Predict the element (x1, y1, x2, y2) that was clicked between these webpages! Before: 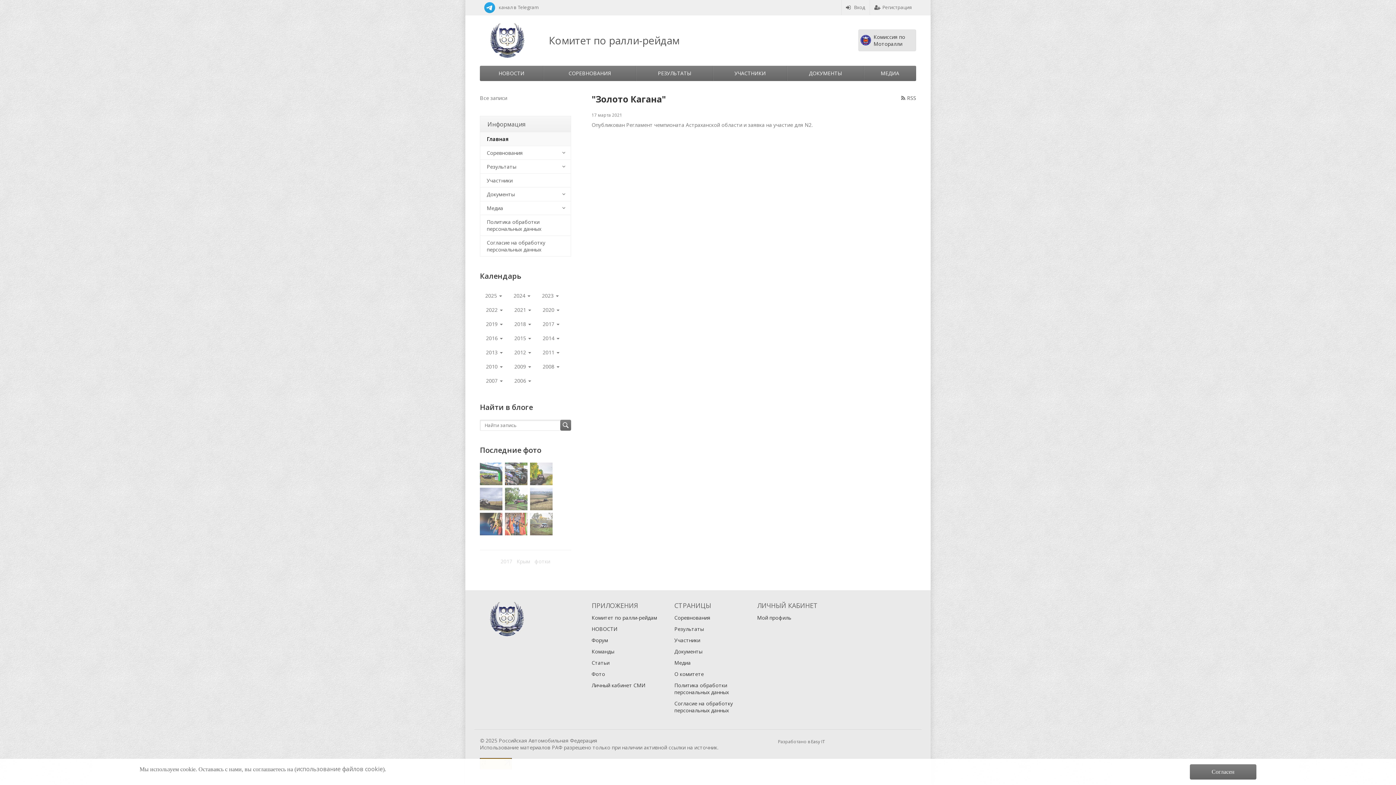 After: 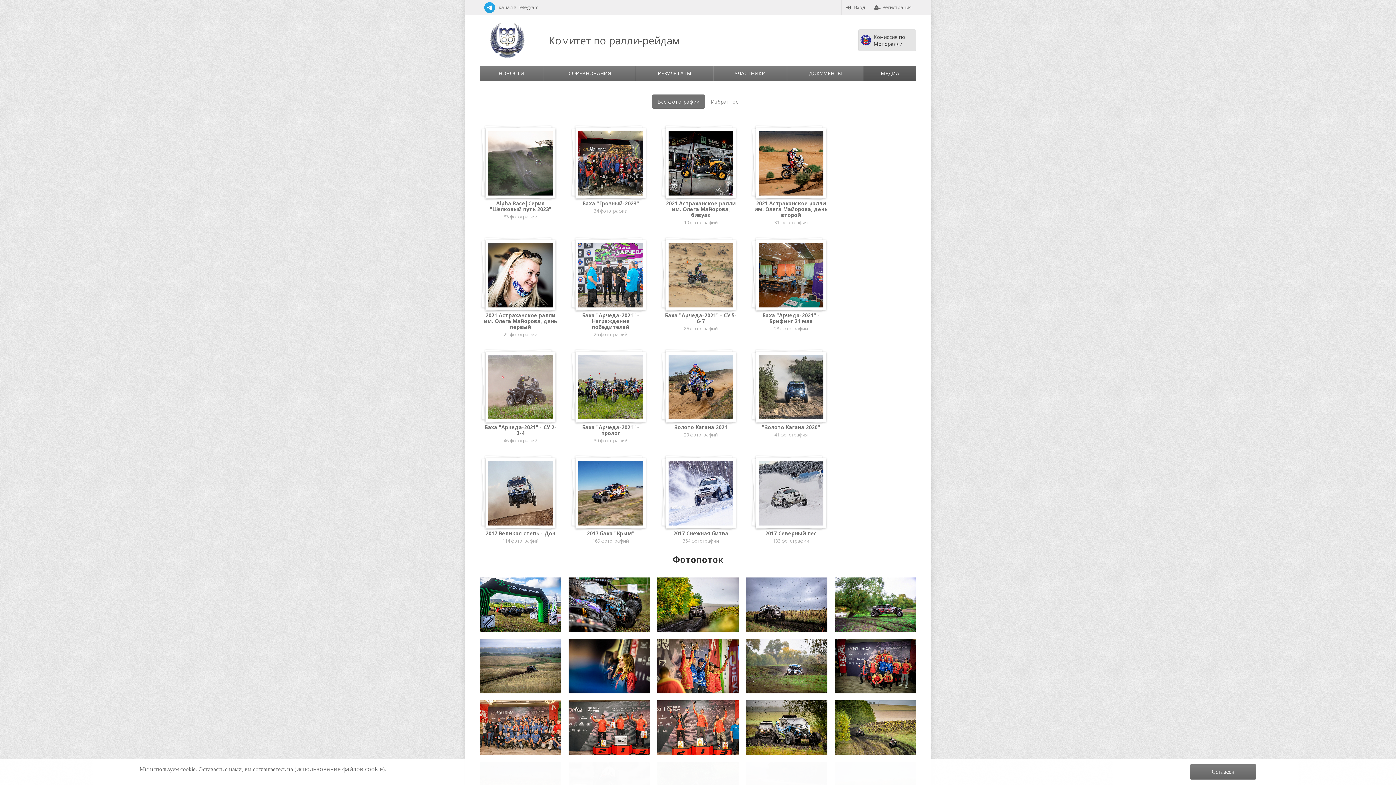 Action: bbox: (864, 65, 916, 81) label: МЕДИА